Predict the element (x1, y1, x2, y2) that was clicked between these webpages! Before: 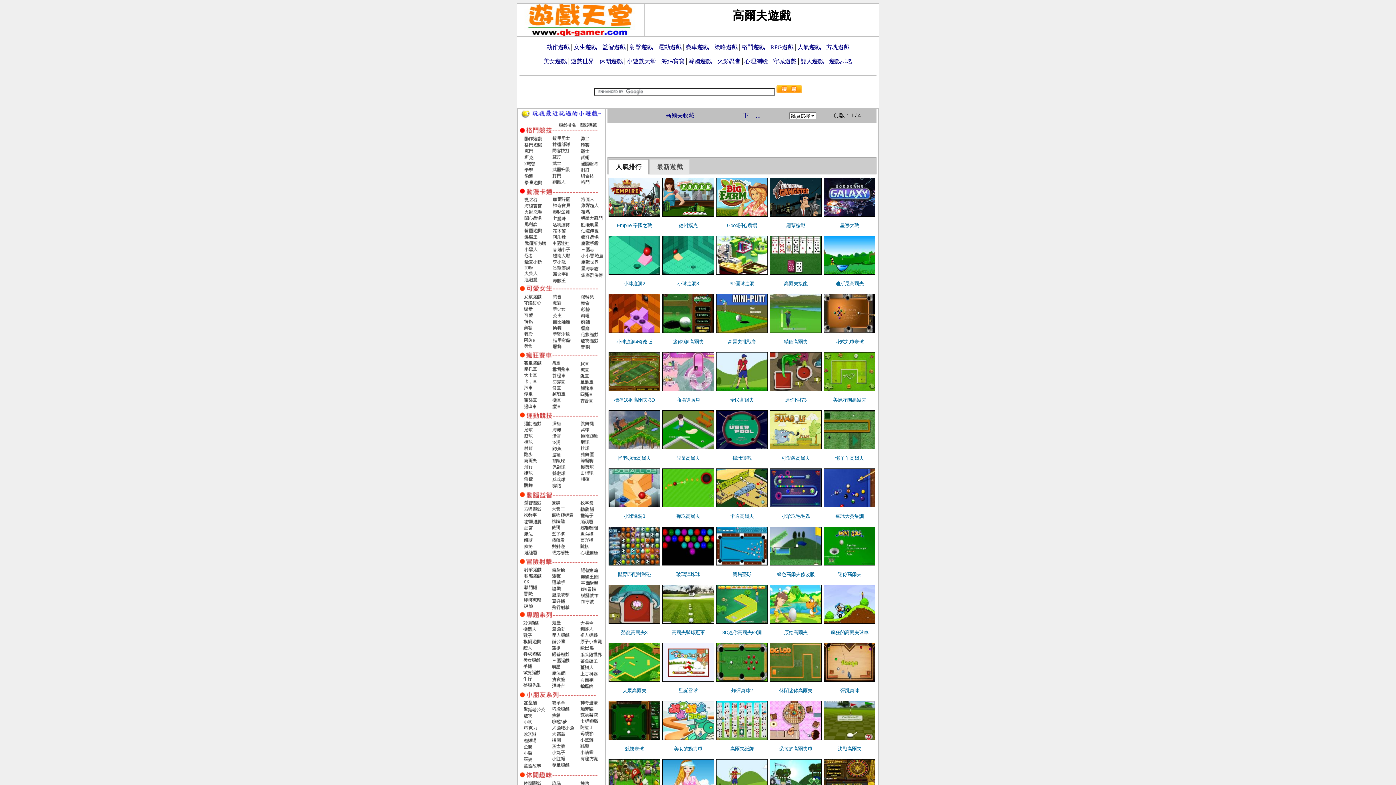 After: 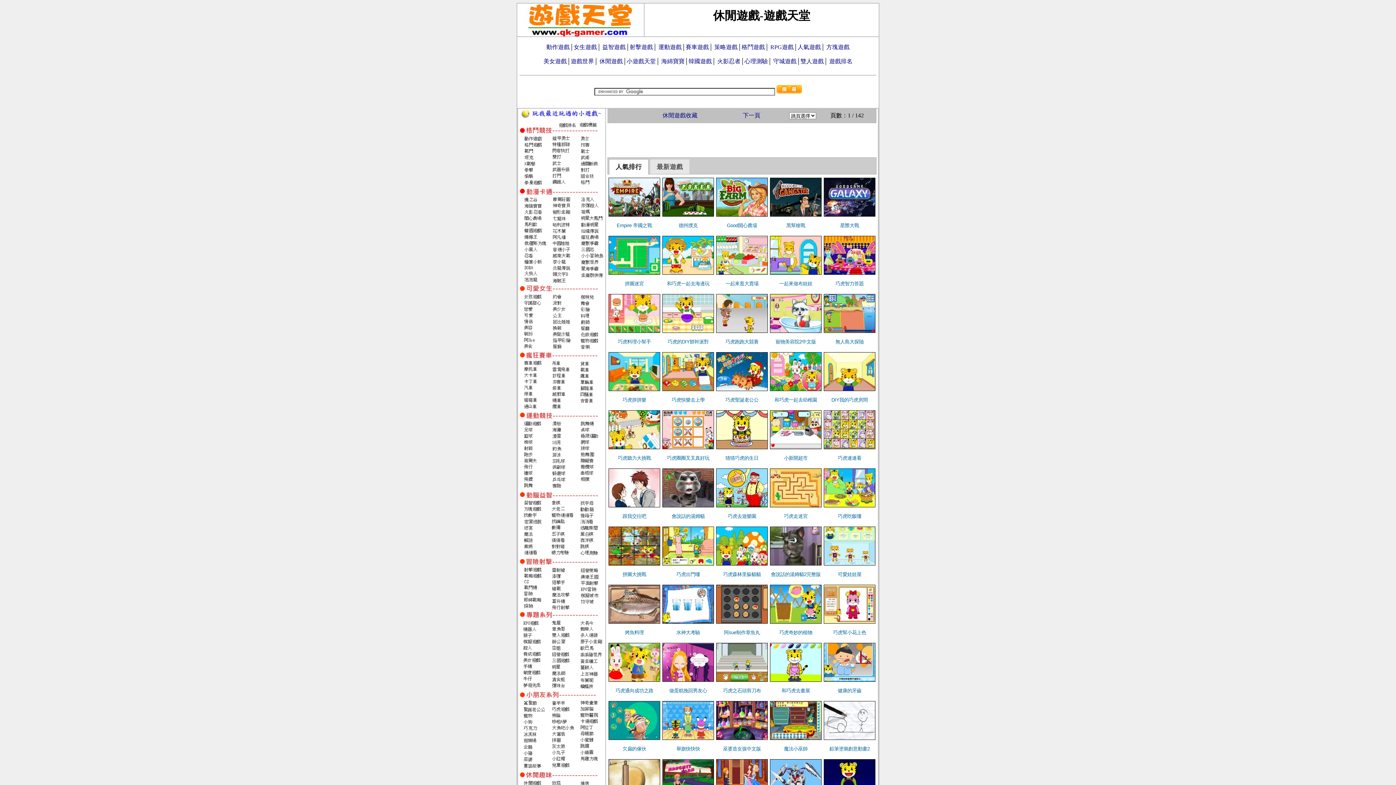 Action: bbox: (599, 58, 622, 64) label: 休閒遊戲